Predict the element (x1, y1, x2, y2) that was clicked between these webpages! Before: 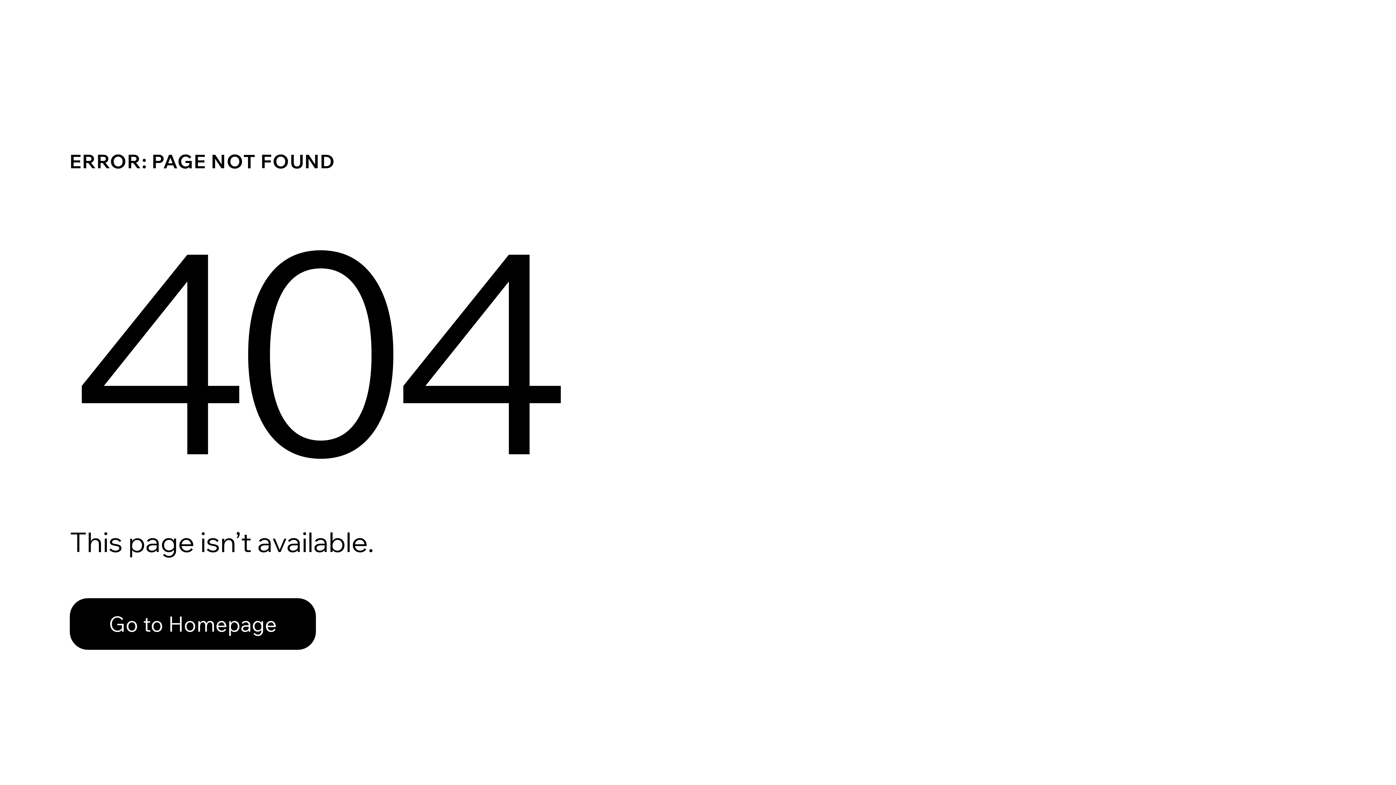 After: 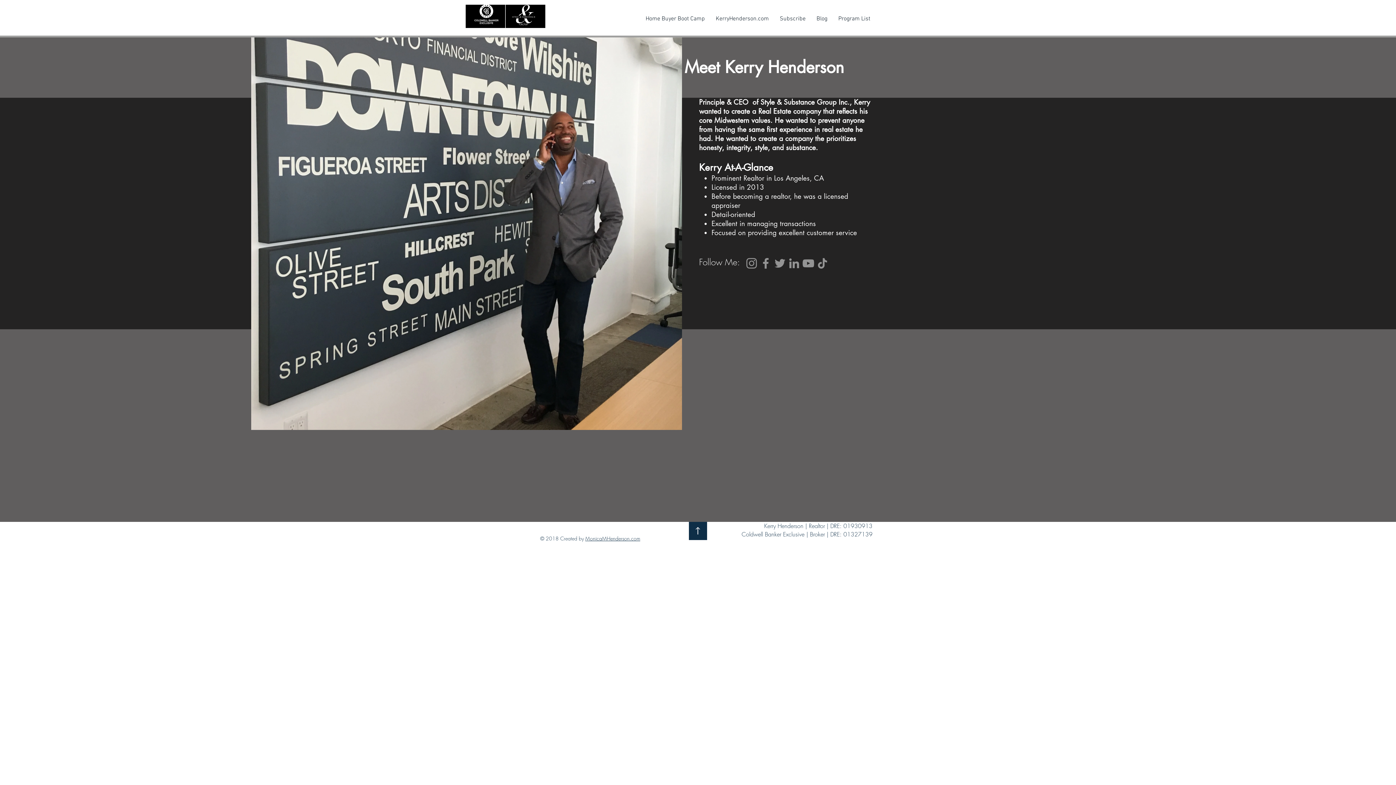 Action: bbox: (69, 598, 316, 650) label: Go to Homepage